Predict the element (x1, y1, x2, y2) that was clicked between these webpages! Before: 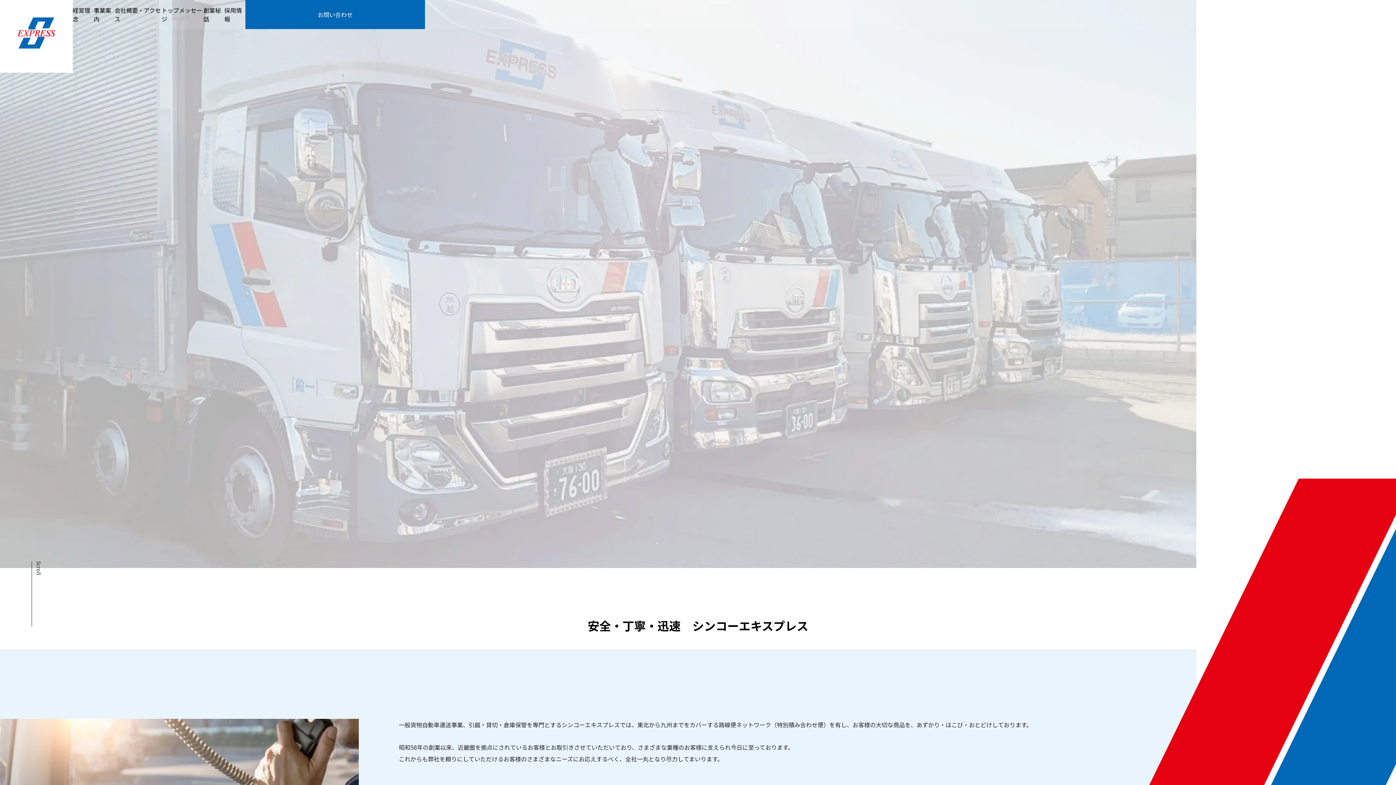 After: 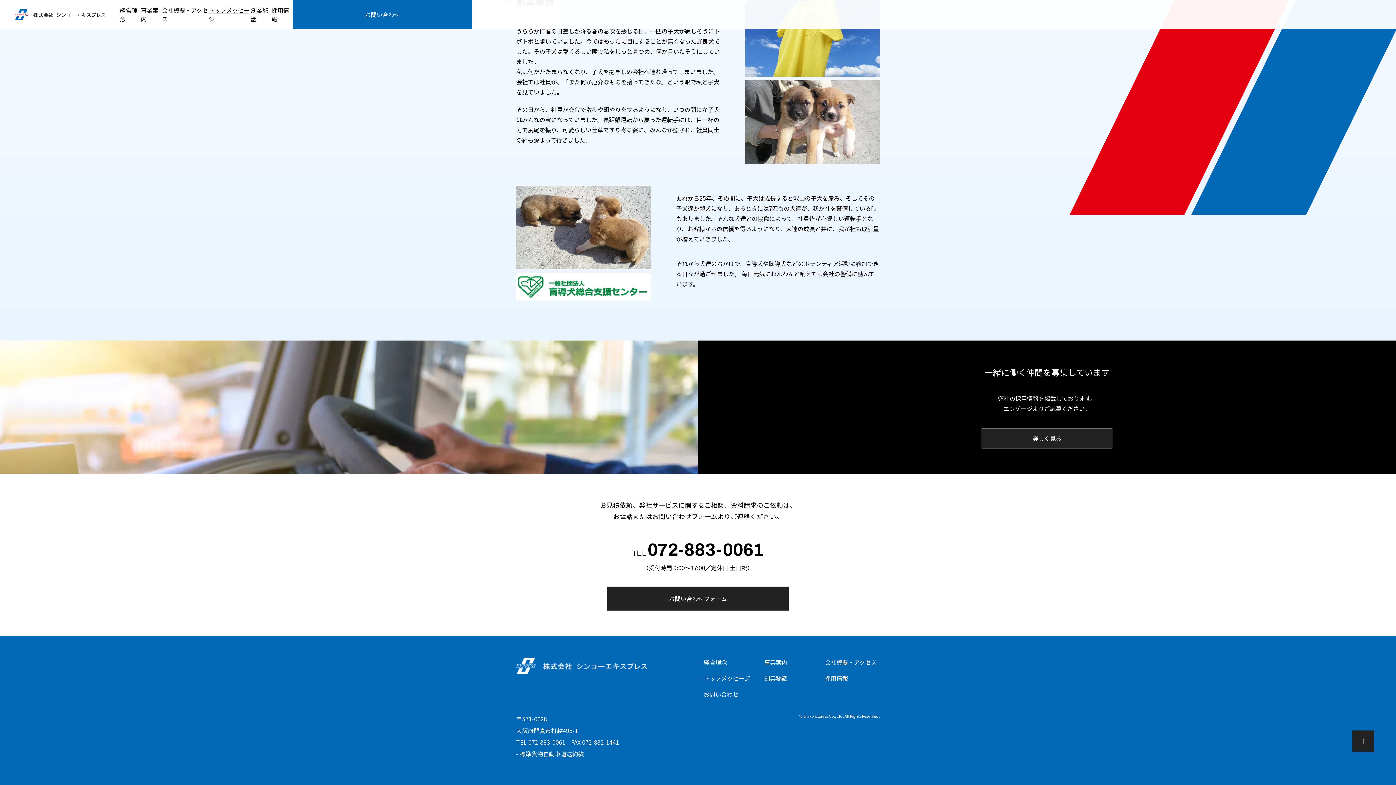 Action: bbox: (224, 0, 245, 29) label: 採用情報